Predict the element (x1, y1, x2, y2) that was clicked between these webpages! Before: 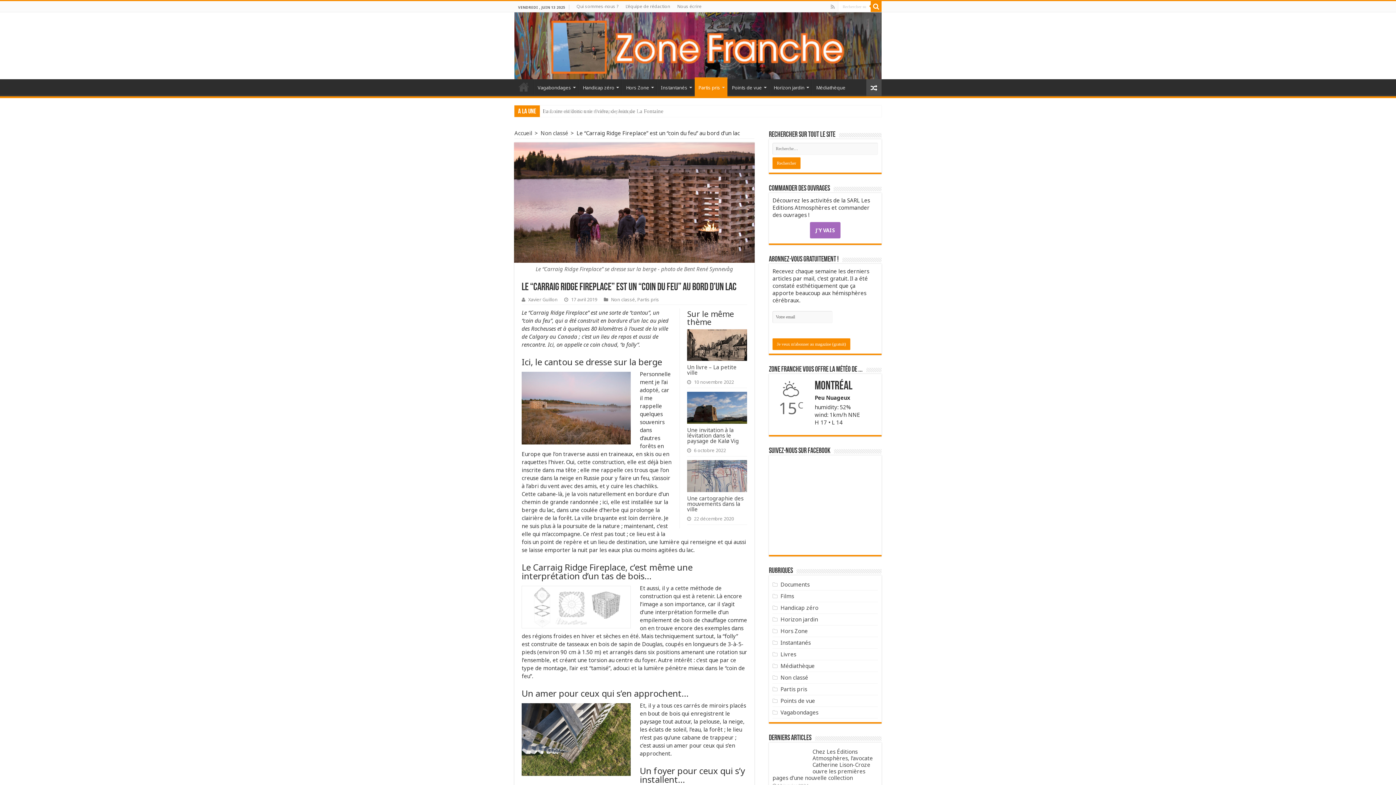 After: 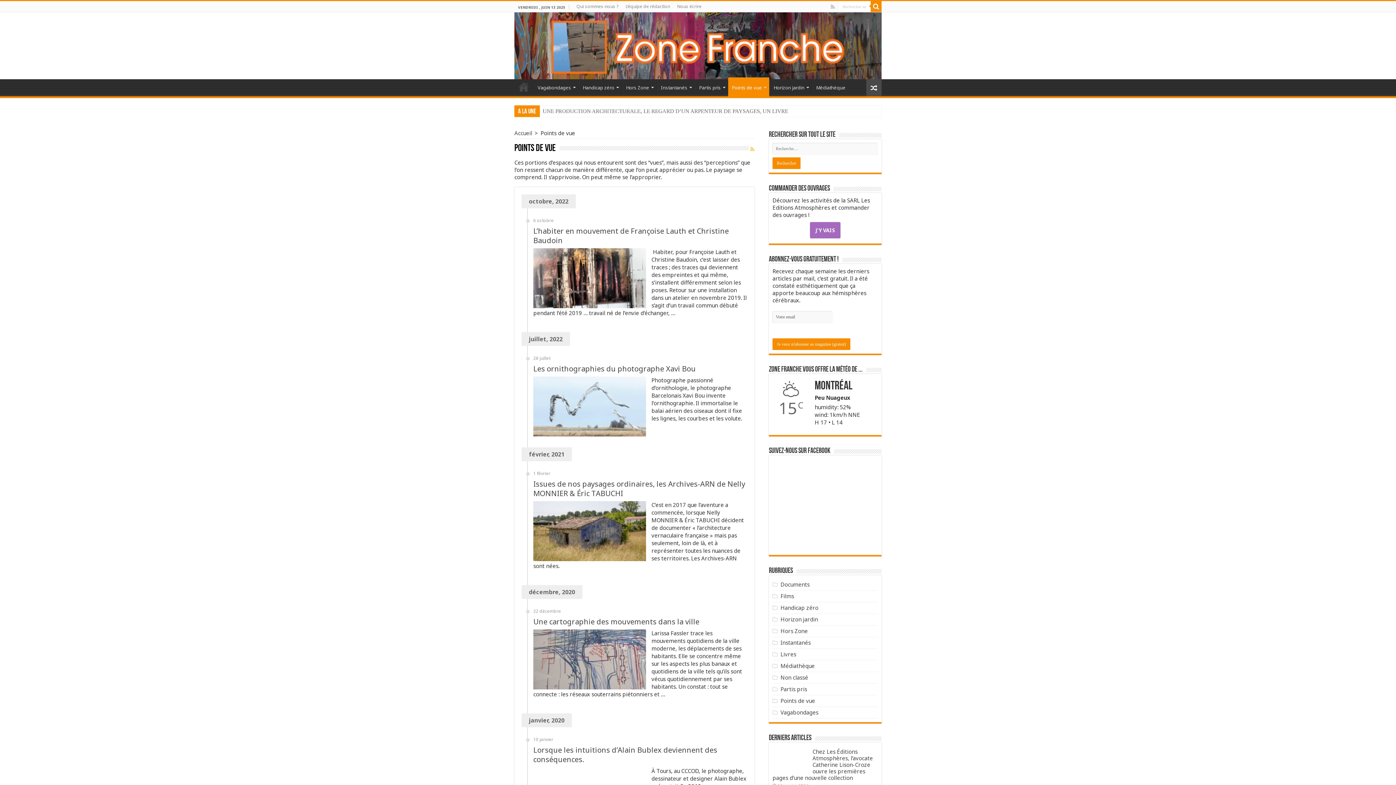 Action: bbox: (728, 79, 769, 94) label: Points de vue